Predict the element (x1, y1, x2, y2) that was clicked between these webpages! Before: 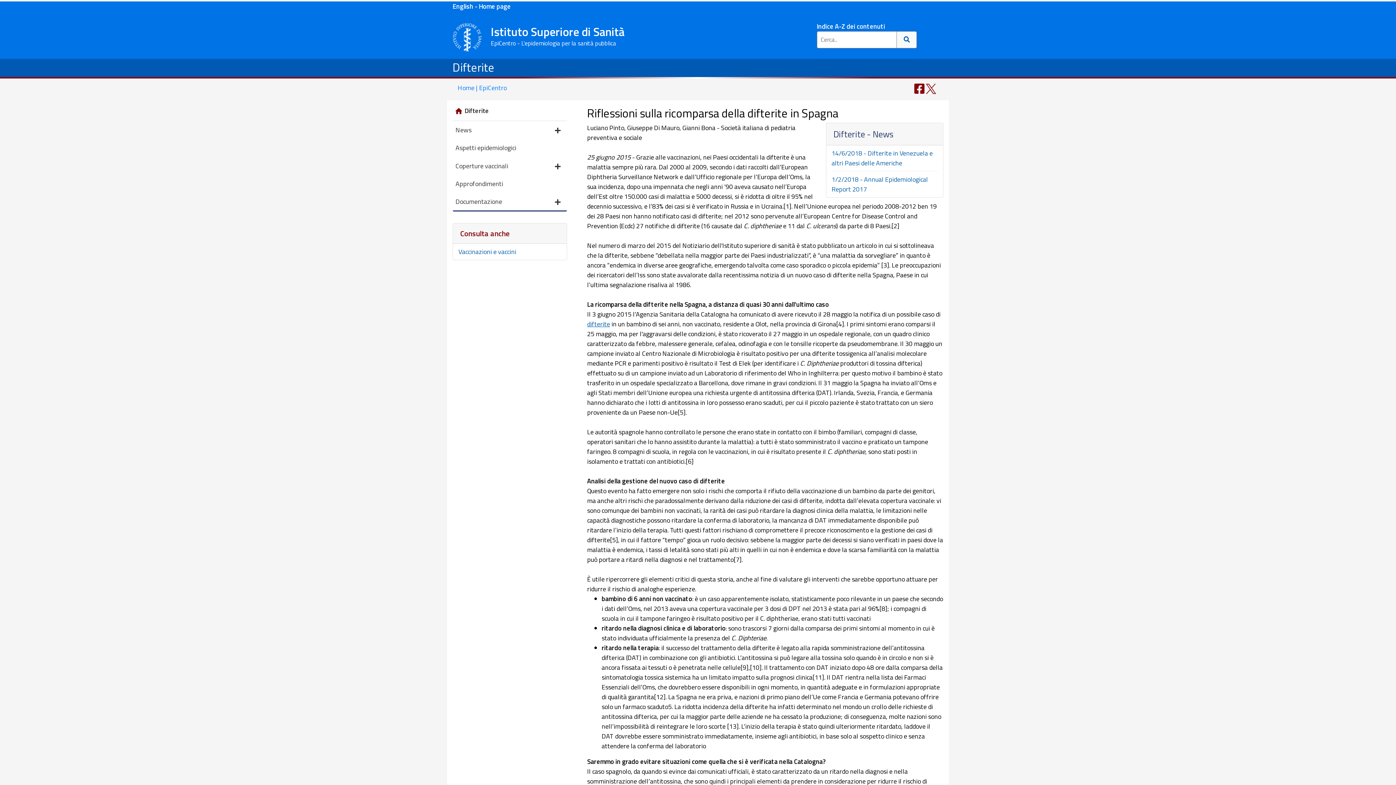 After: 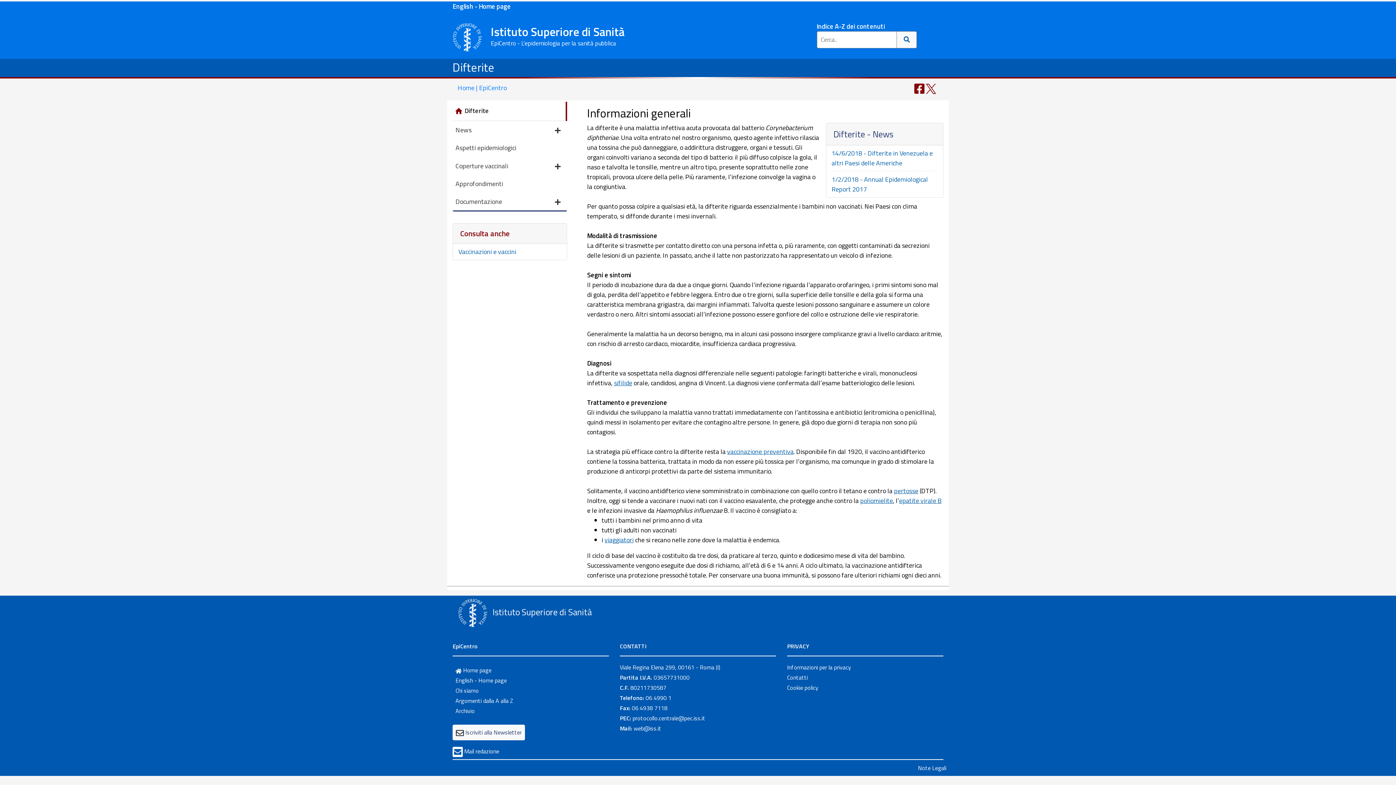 Action: label: Difterite bbox: (452, 101, 567, 120)